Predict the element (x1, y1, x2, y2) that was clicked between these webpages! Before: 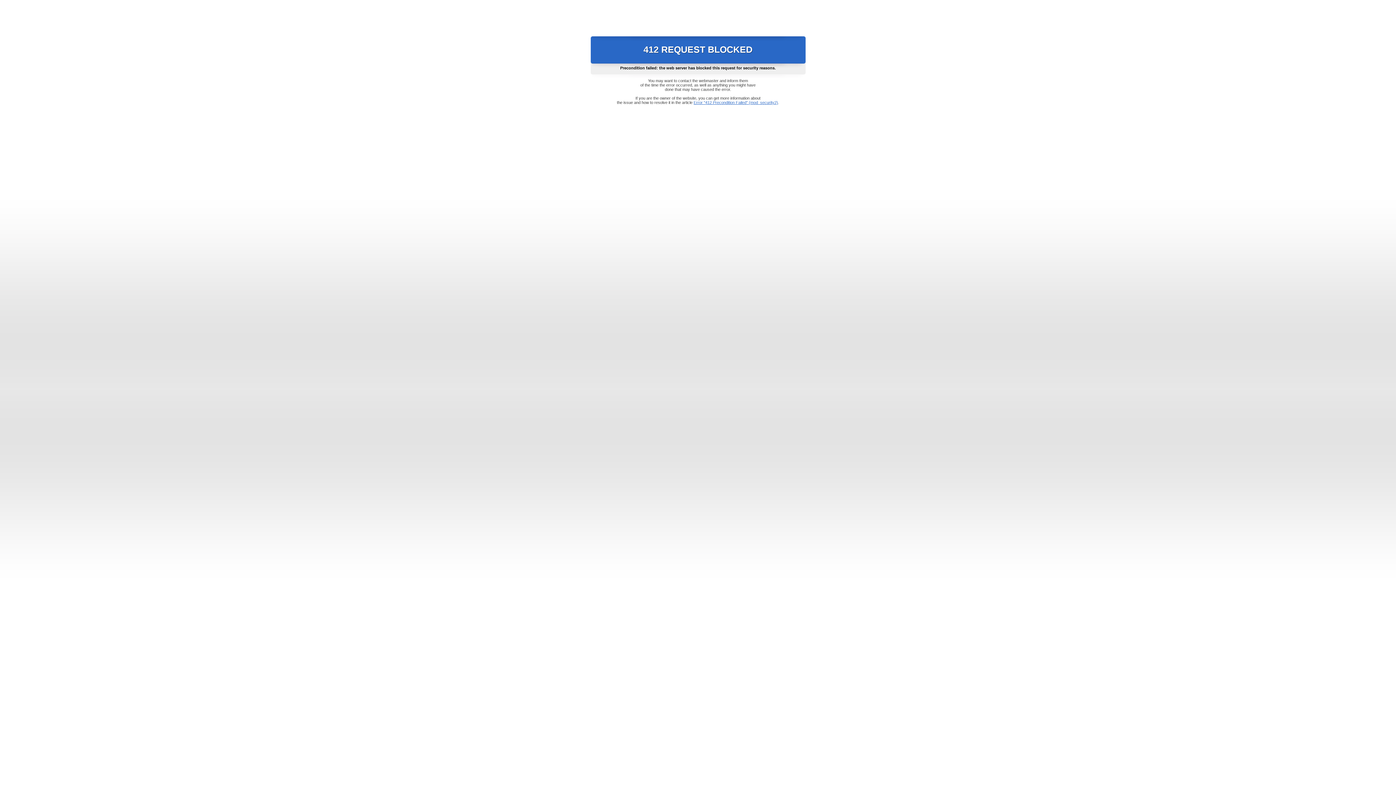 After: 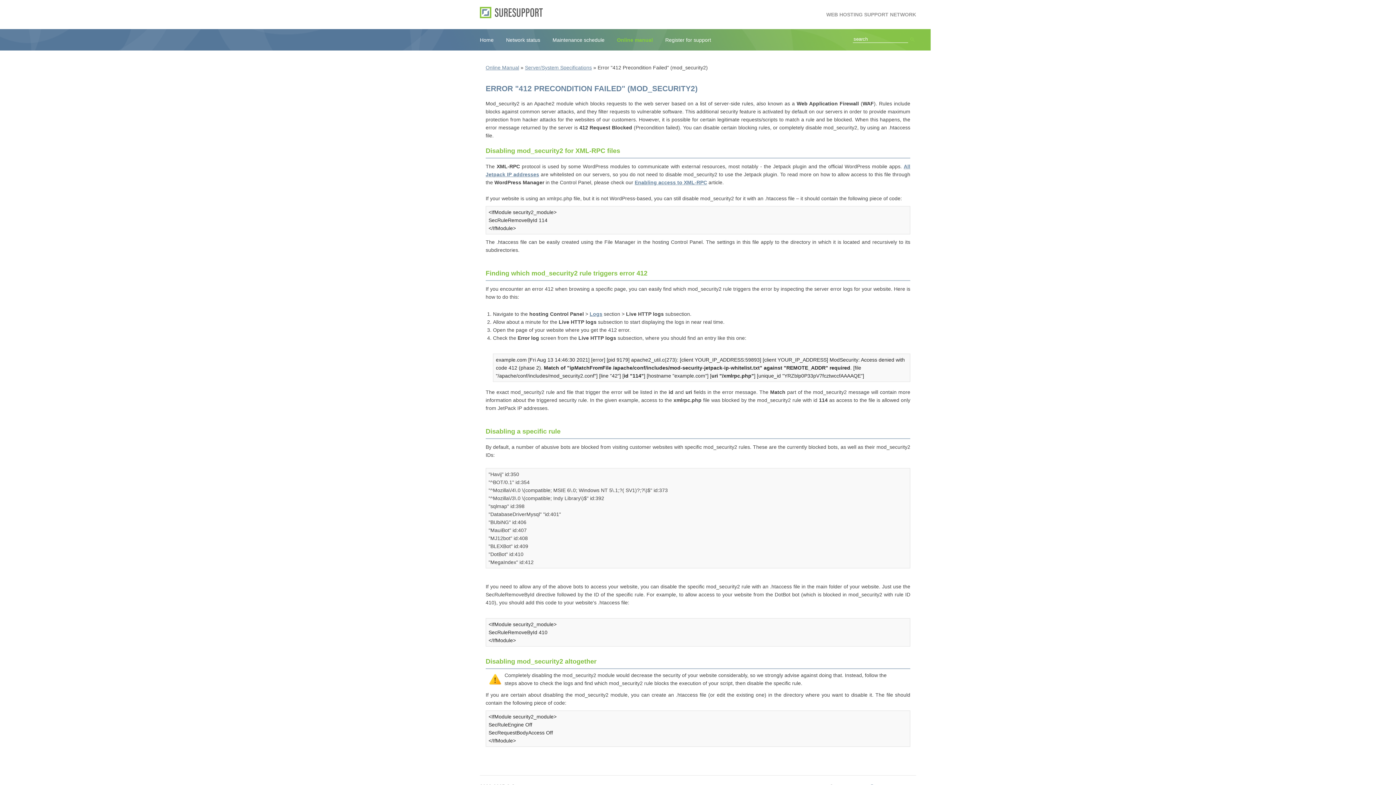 Action: label: Error "412 Precondition Failed" (mod_security2) bbox: (693, 100, 778, 104)